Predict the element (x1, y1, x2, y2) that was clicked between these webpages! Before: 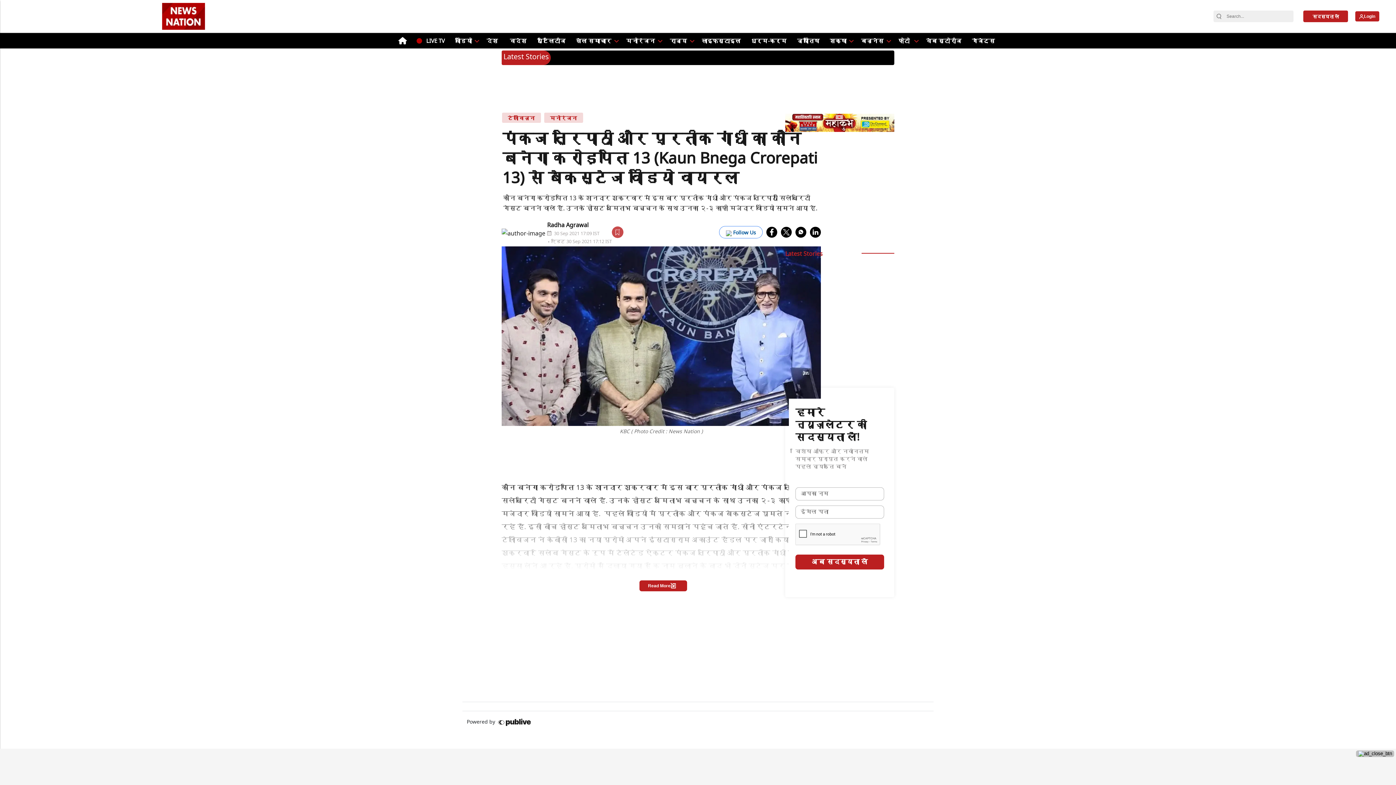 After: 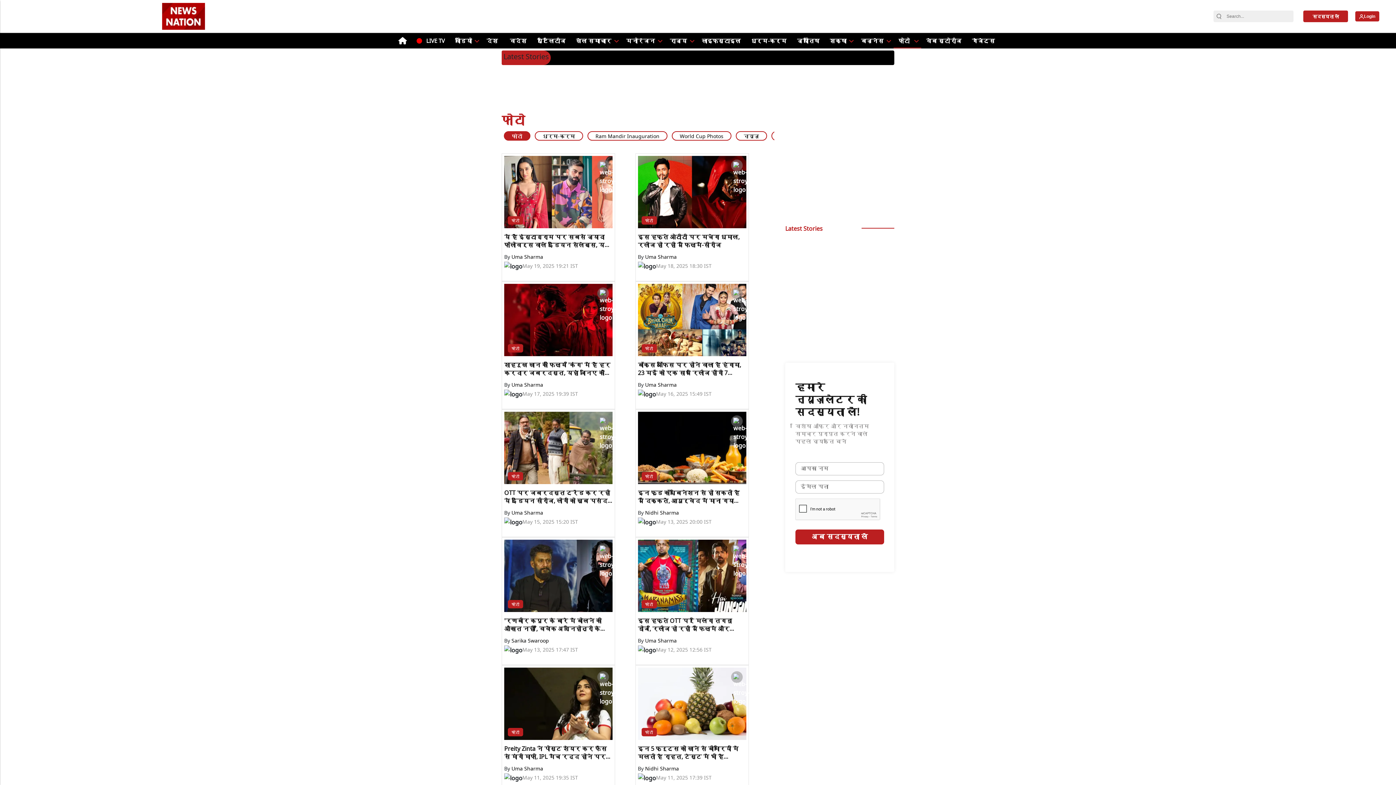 Action: bbox: (896, 33, 914, 48) label: फोटो